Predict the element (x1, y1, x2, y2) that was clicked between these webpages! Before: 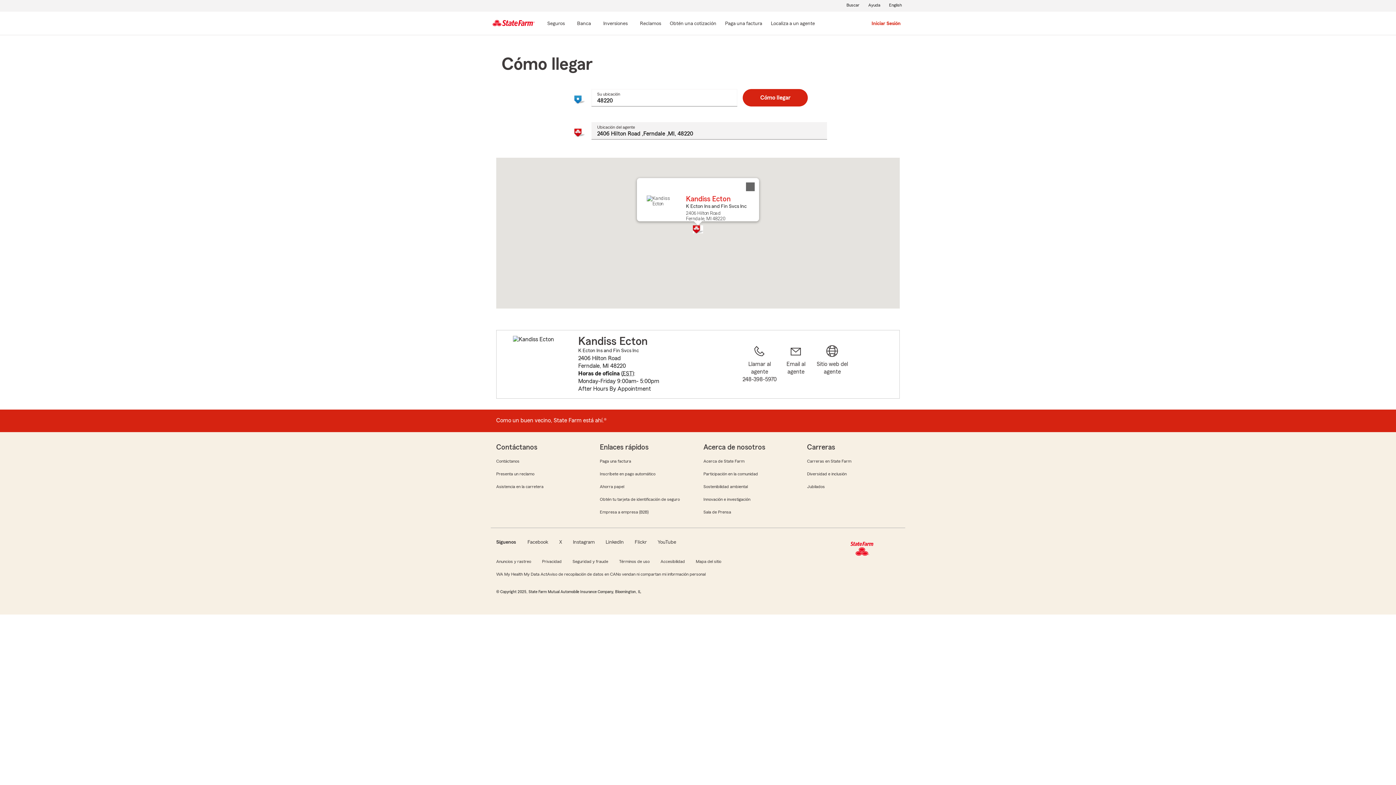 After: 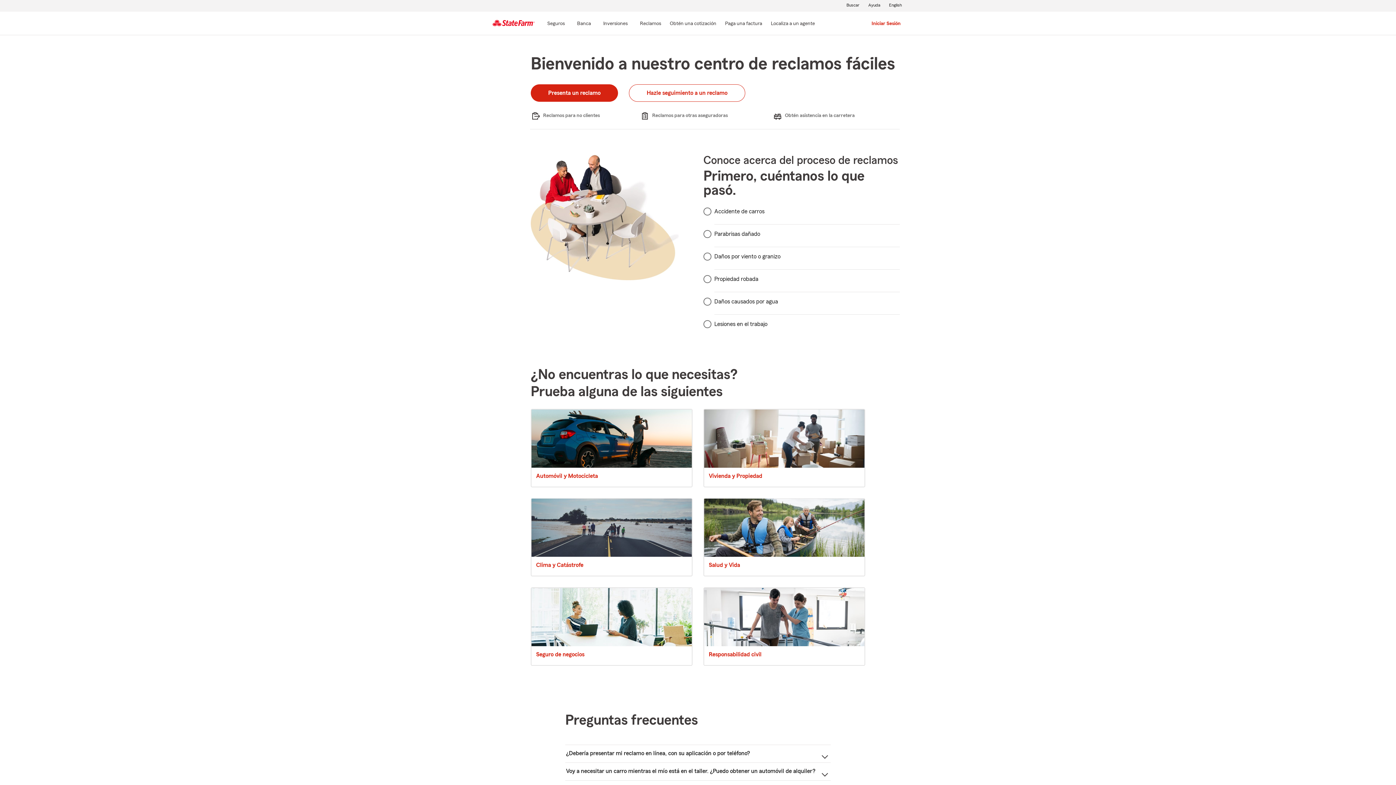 Action: bbox: (639, 19, 662, 28) label: Reclamos